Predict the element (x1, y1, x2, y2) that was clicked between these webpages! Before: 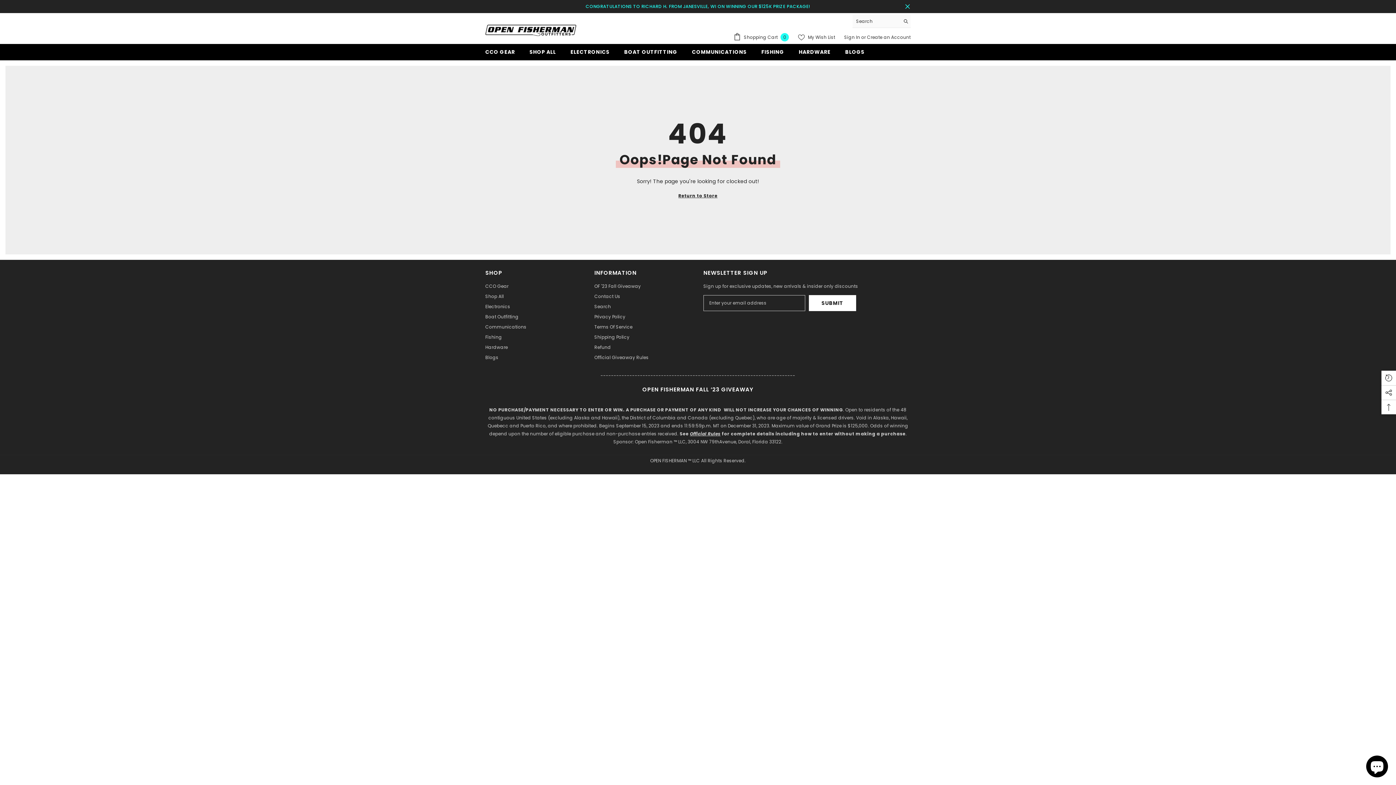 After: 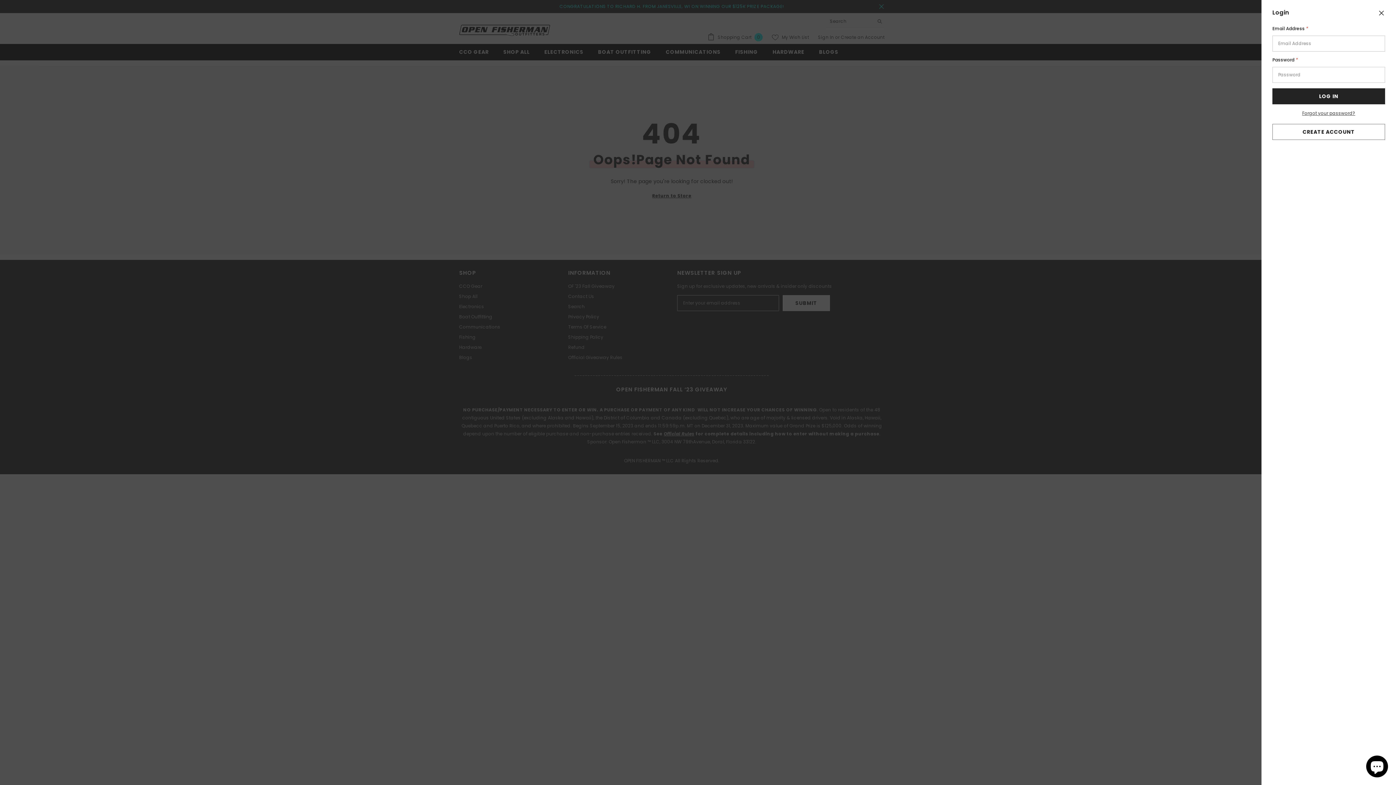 Action: label: Sign In bbox: (844, 34, 860, 40)